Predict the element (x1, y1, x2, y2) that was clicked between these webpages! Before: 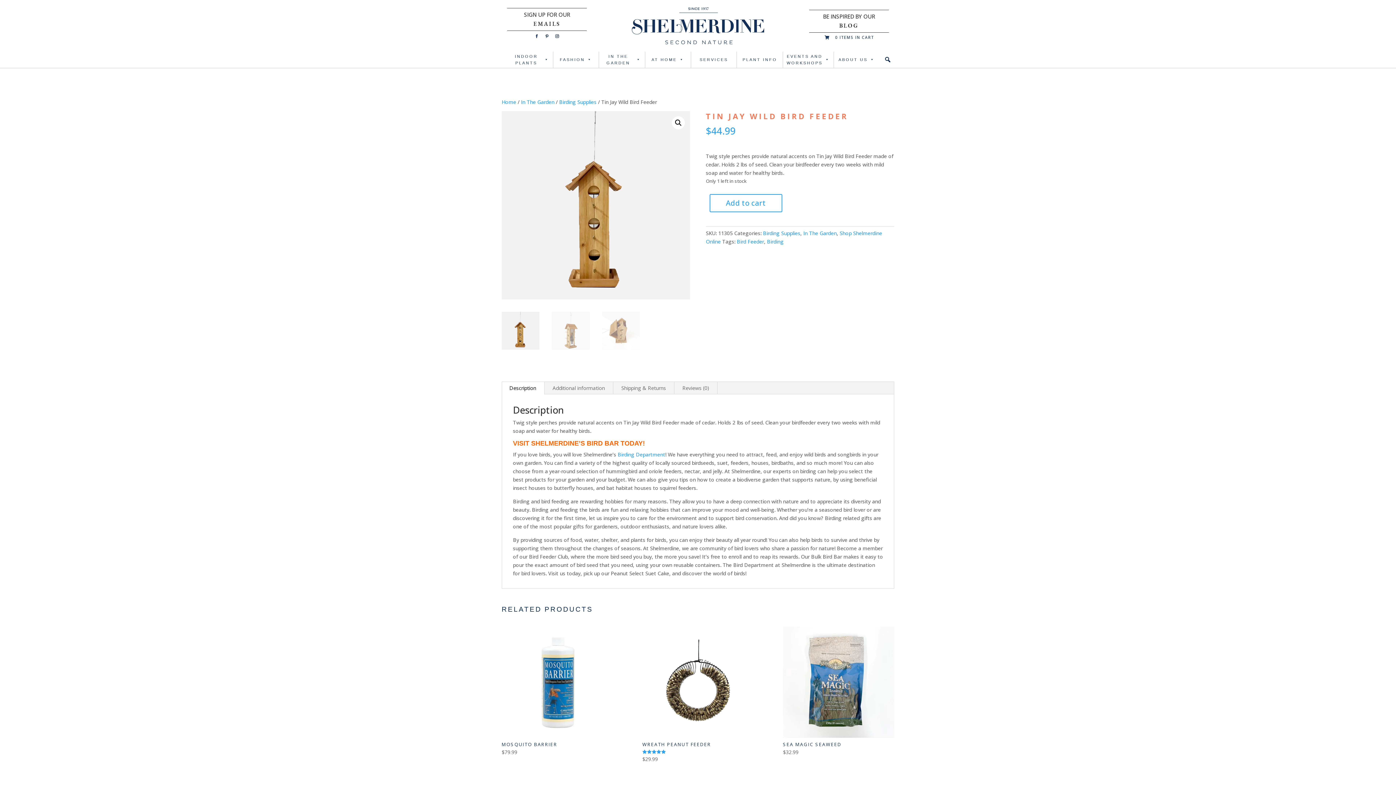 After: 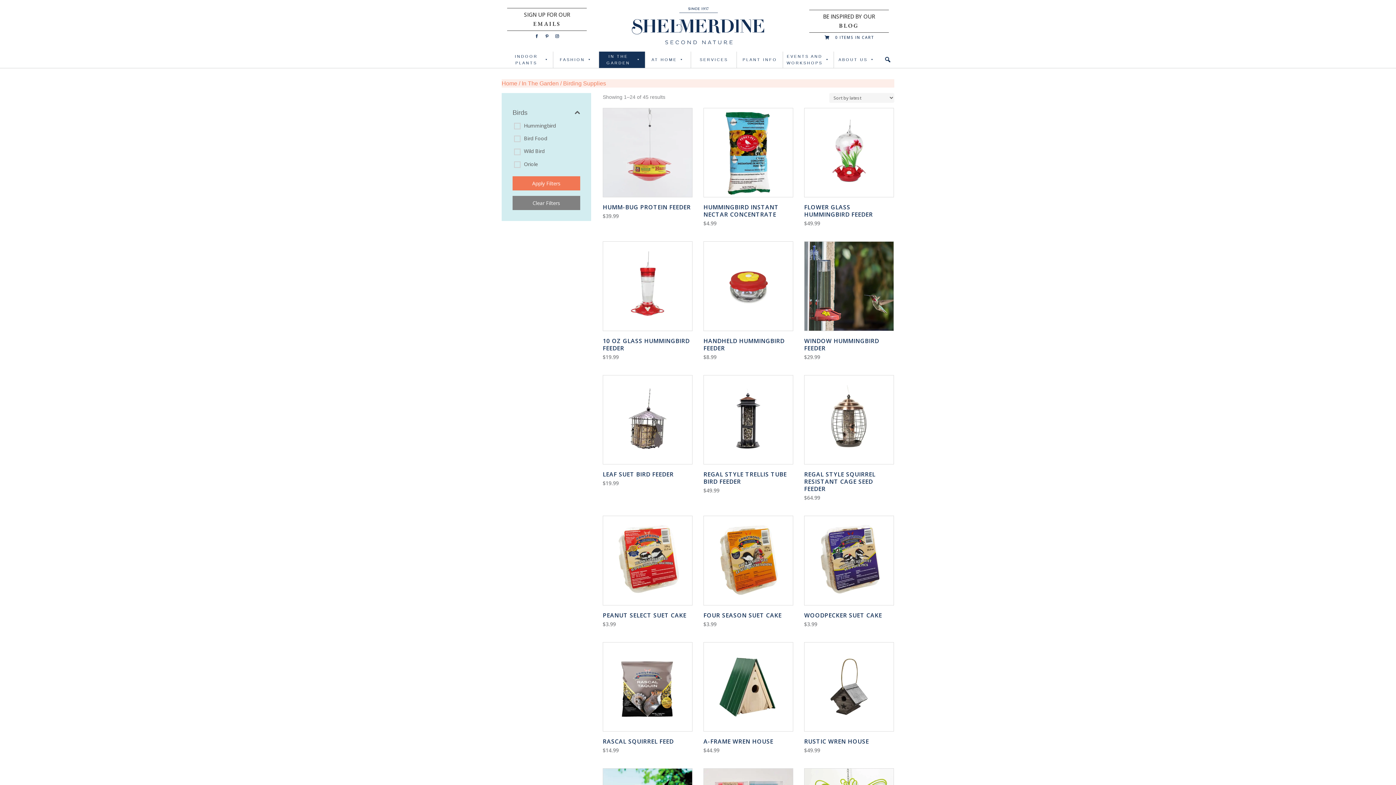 Action: label: Birding Supplies bbox: (559, 98, 596, 105)